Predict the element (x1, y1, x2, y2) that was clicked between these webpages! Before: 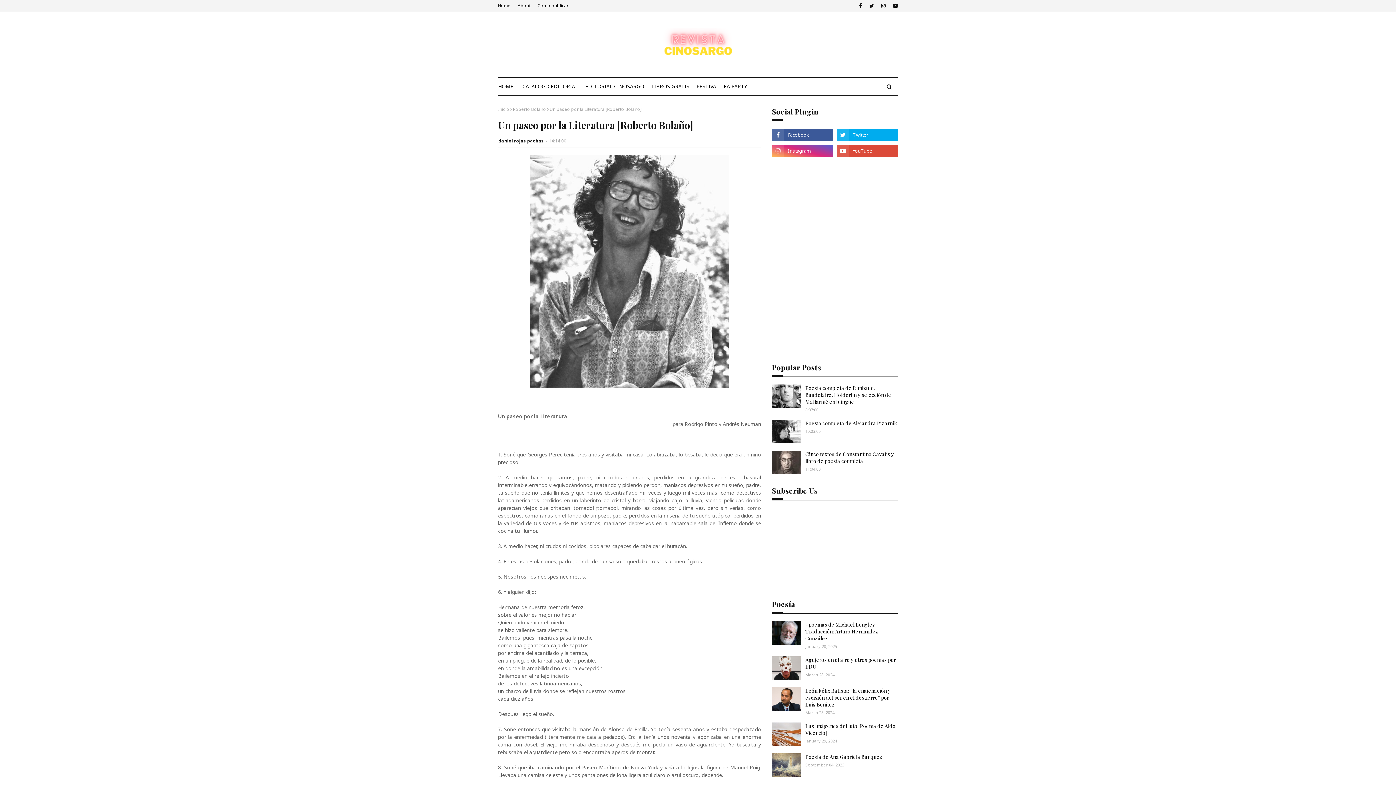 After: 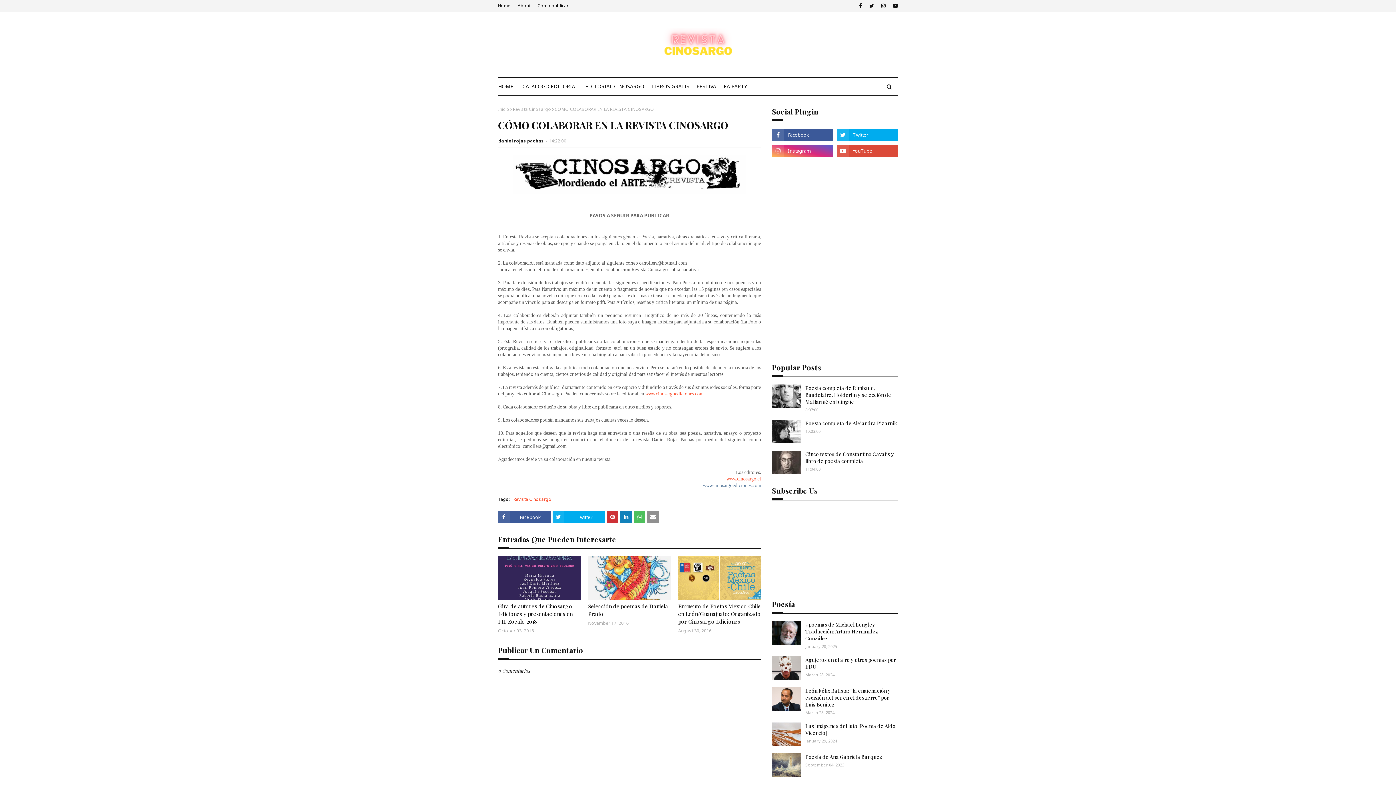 Action: bbox: (536, 0, 570, 11) label: Cómo publicar